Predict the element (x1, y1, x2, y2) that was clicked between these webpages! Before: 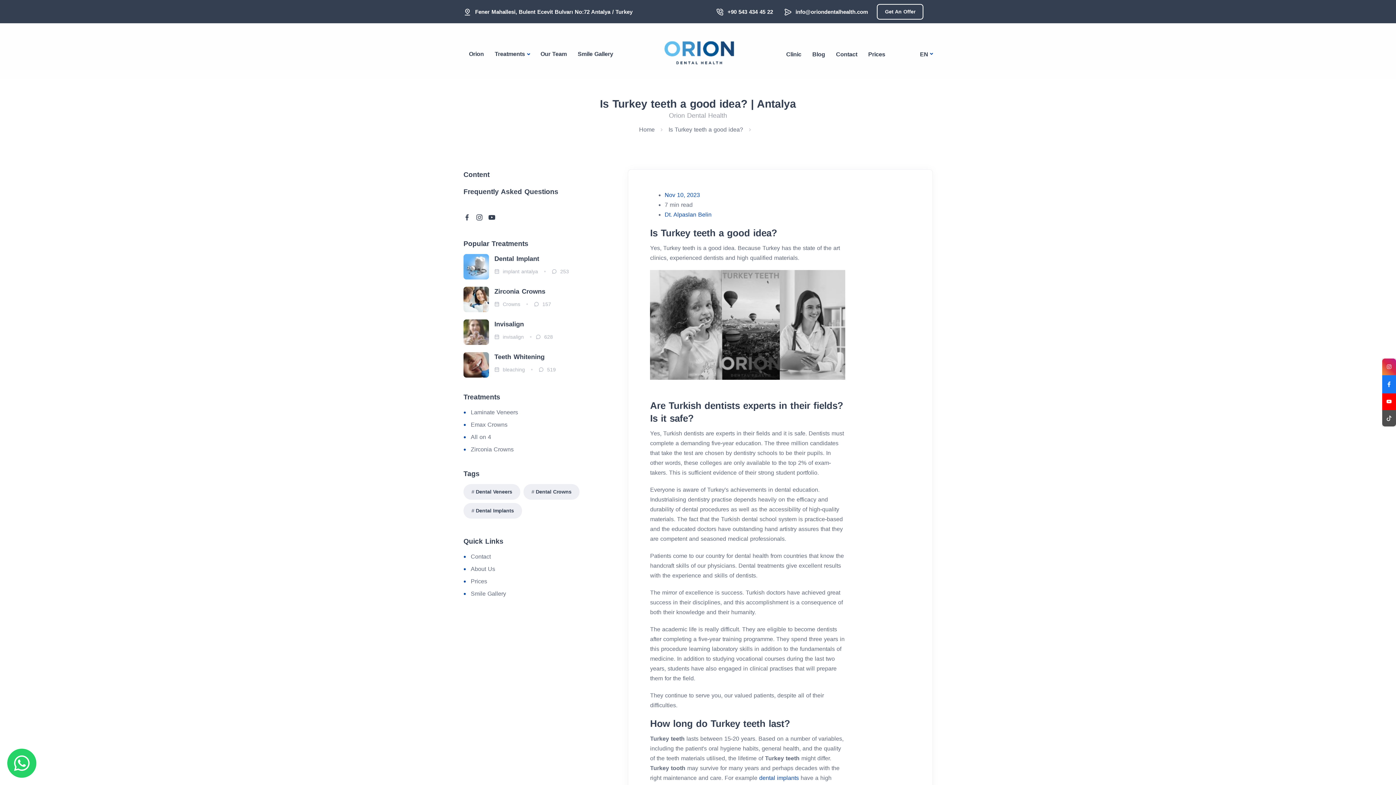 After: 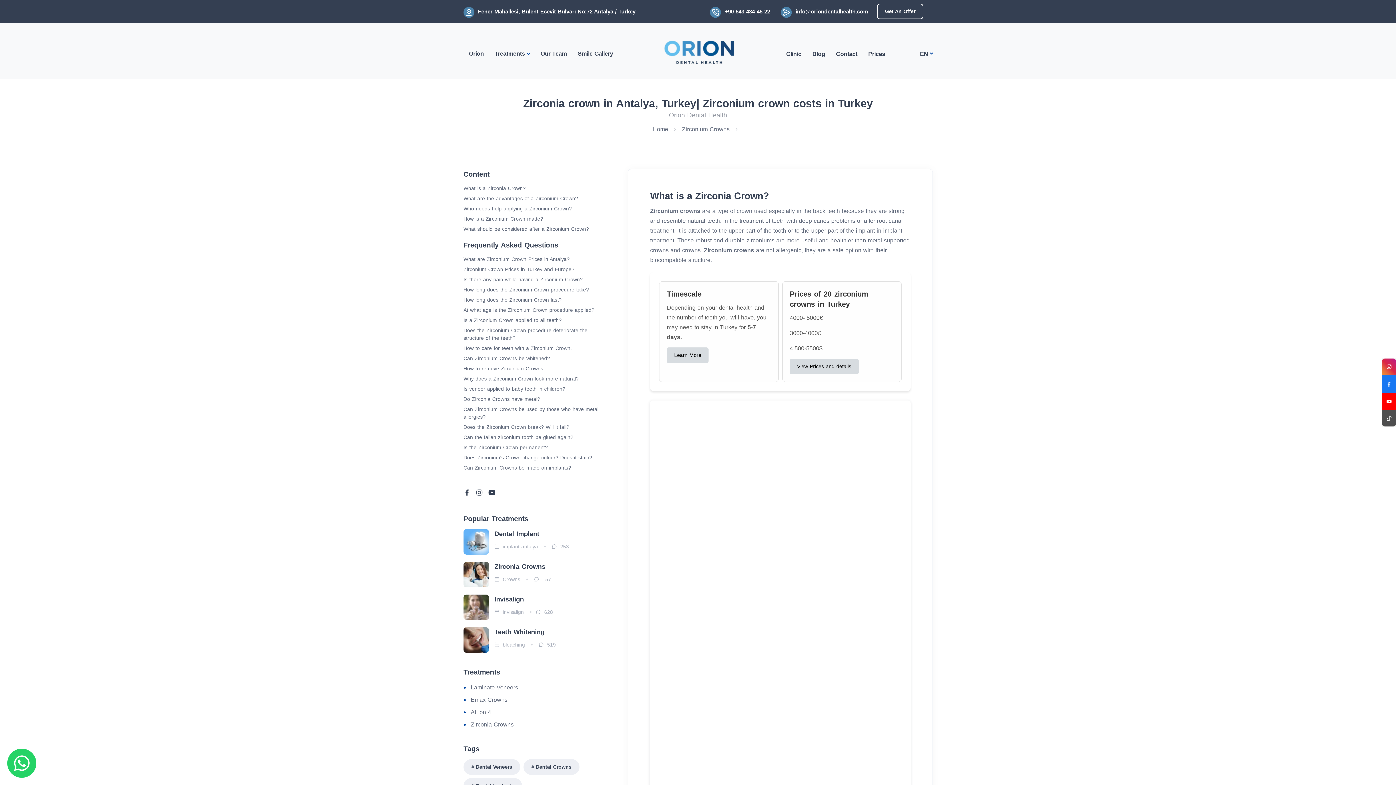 Action: label: Dental Crowns bbox: (523, 484, 579, 500)